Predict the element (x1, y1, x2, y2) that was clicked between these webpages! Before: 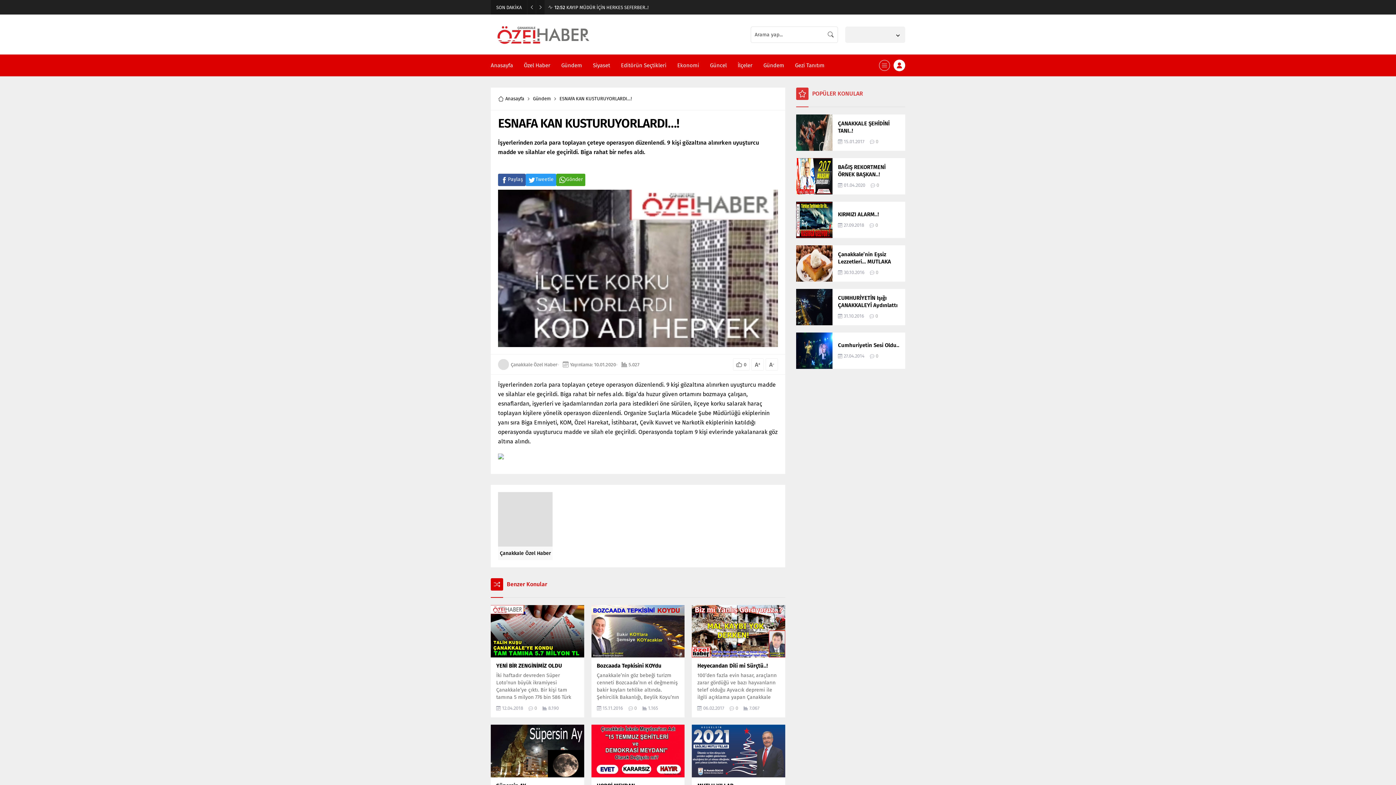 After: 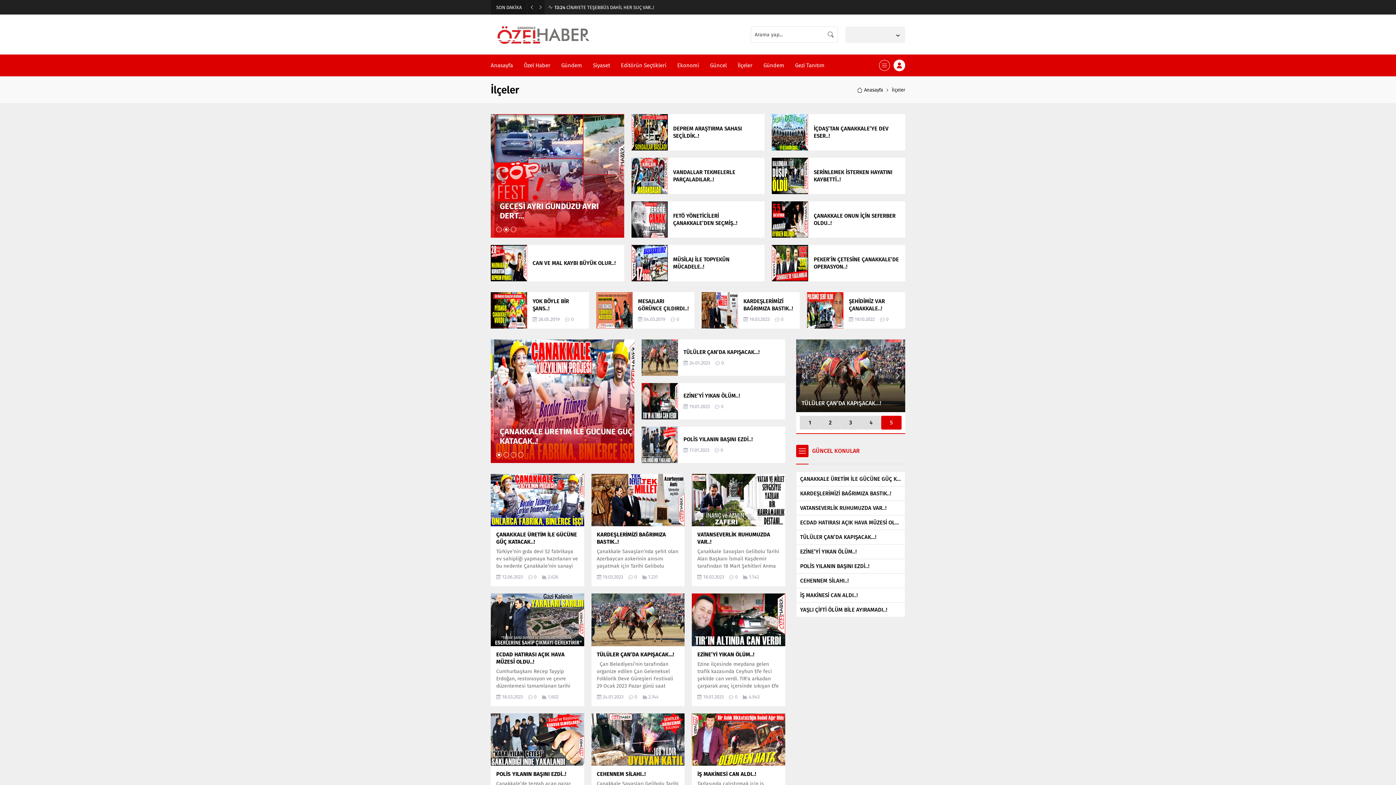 Action: bbox: (737, 54, 752, 76) label: İlçeler